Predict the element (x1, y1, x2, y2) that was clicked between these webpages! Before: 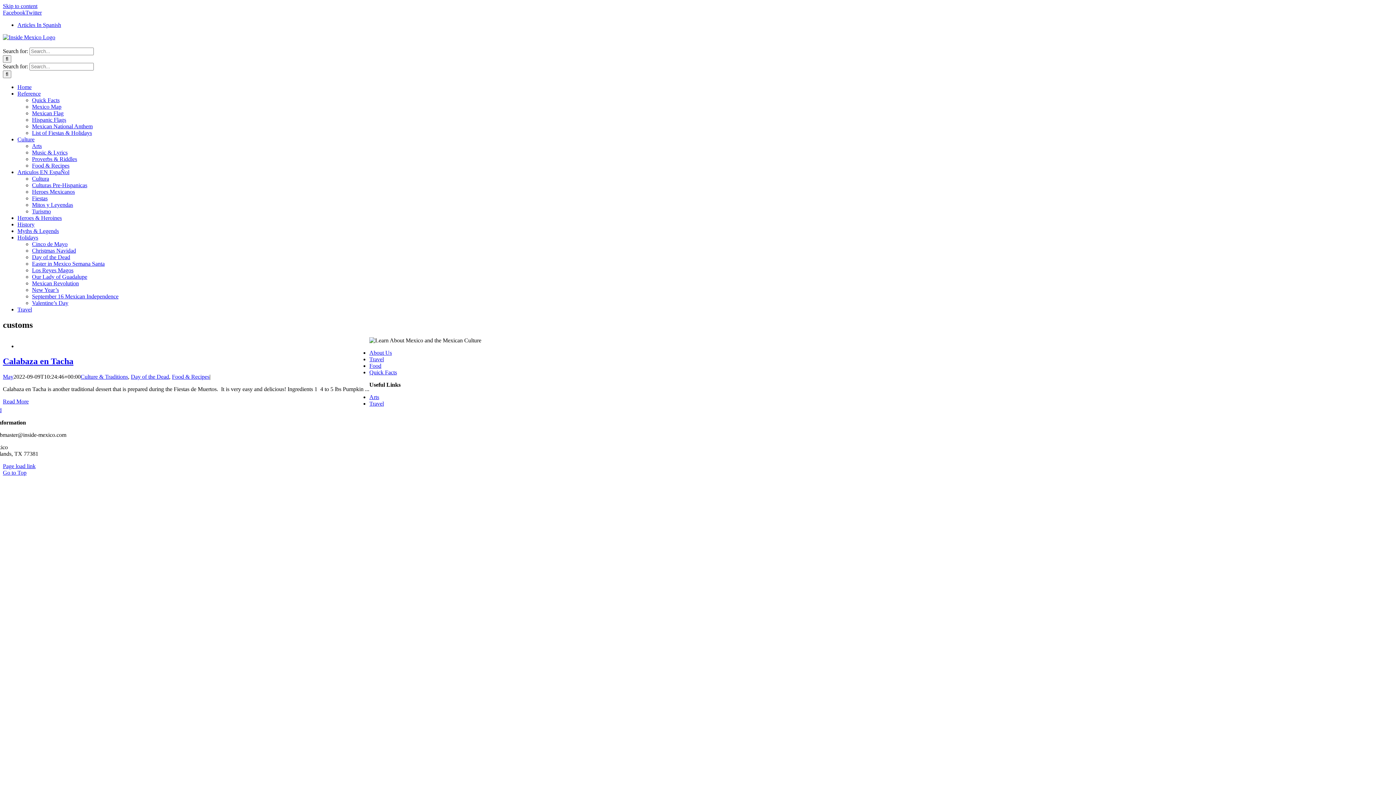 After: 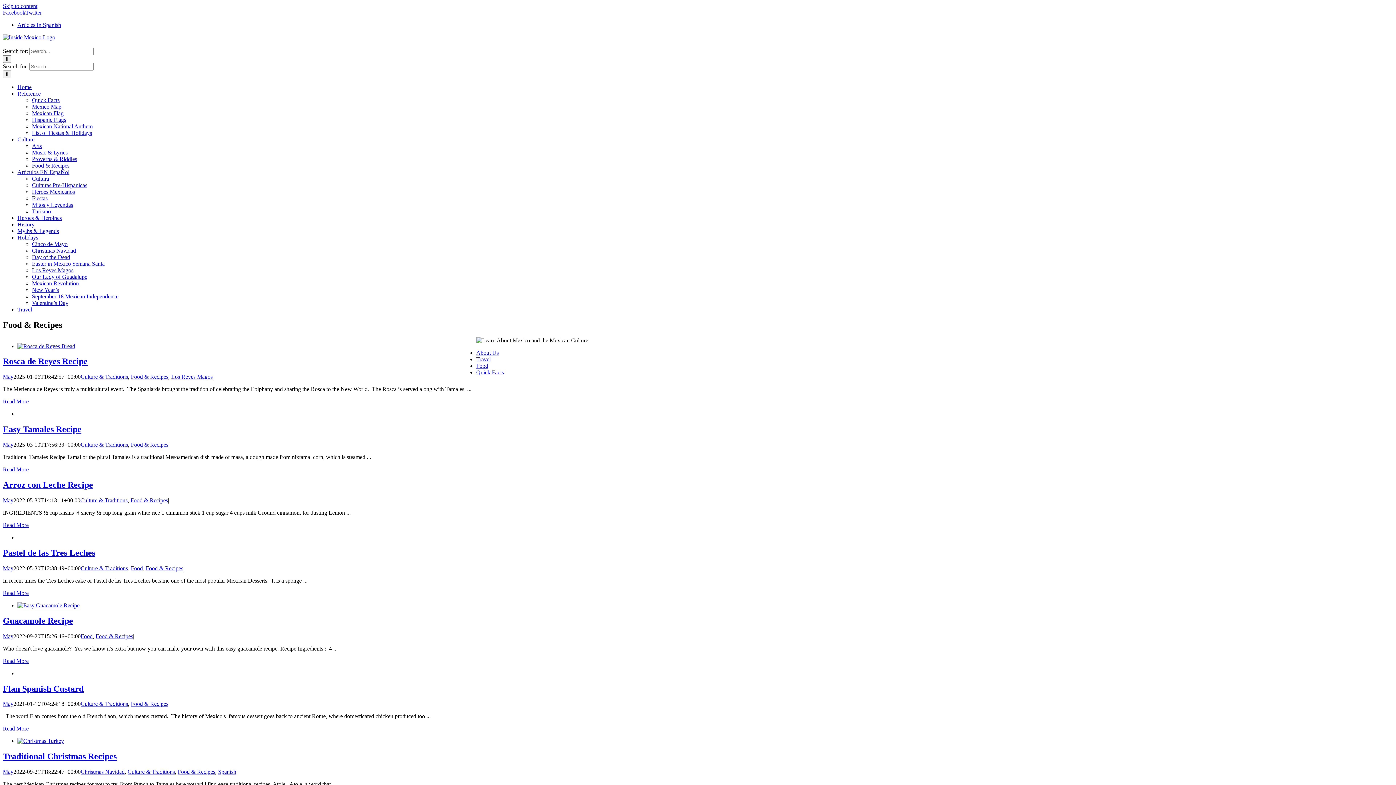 Action: bbox: (172, 373, 209, 380) label: Food & Recipes